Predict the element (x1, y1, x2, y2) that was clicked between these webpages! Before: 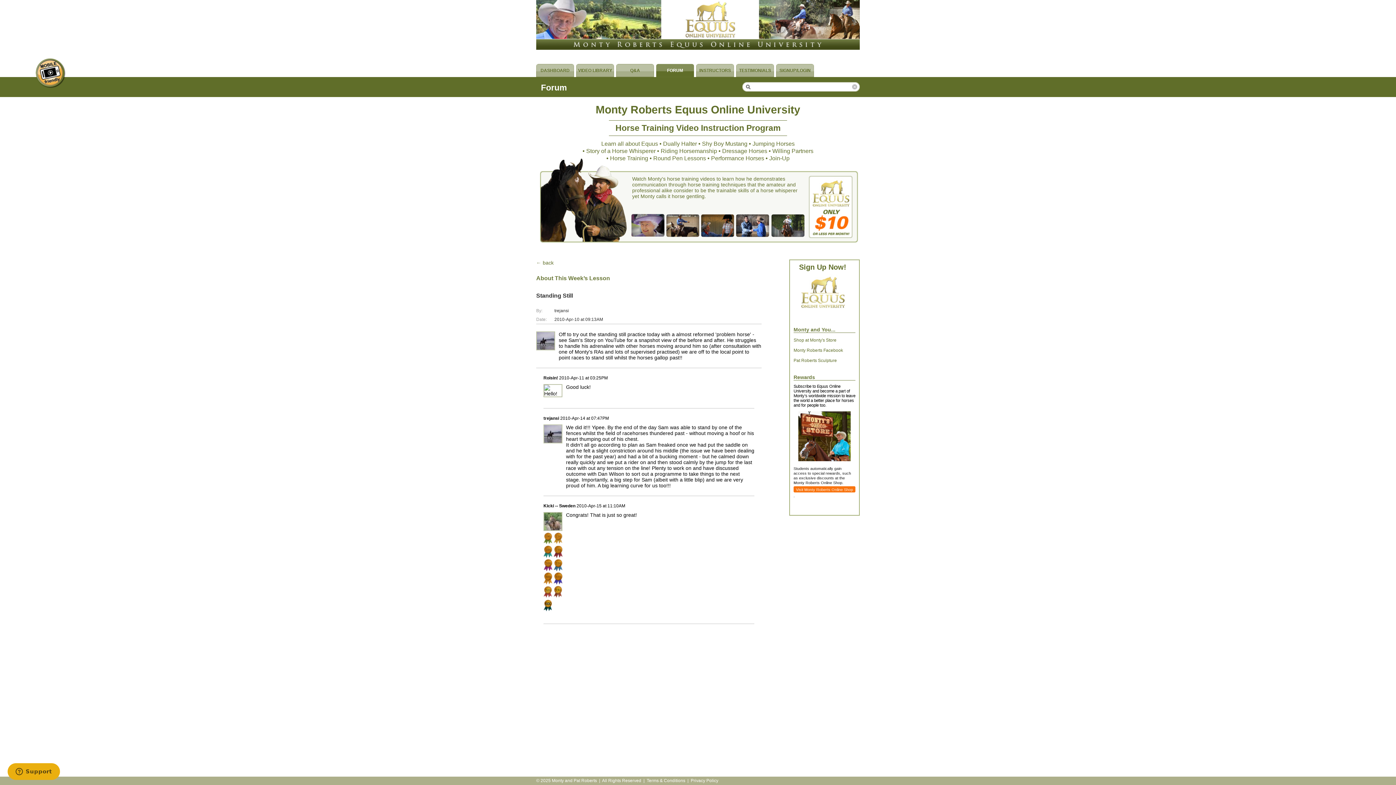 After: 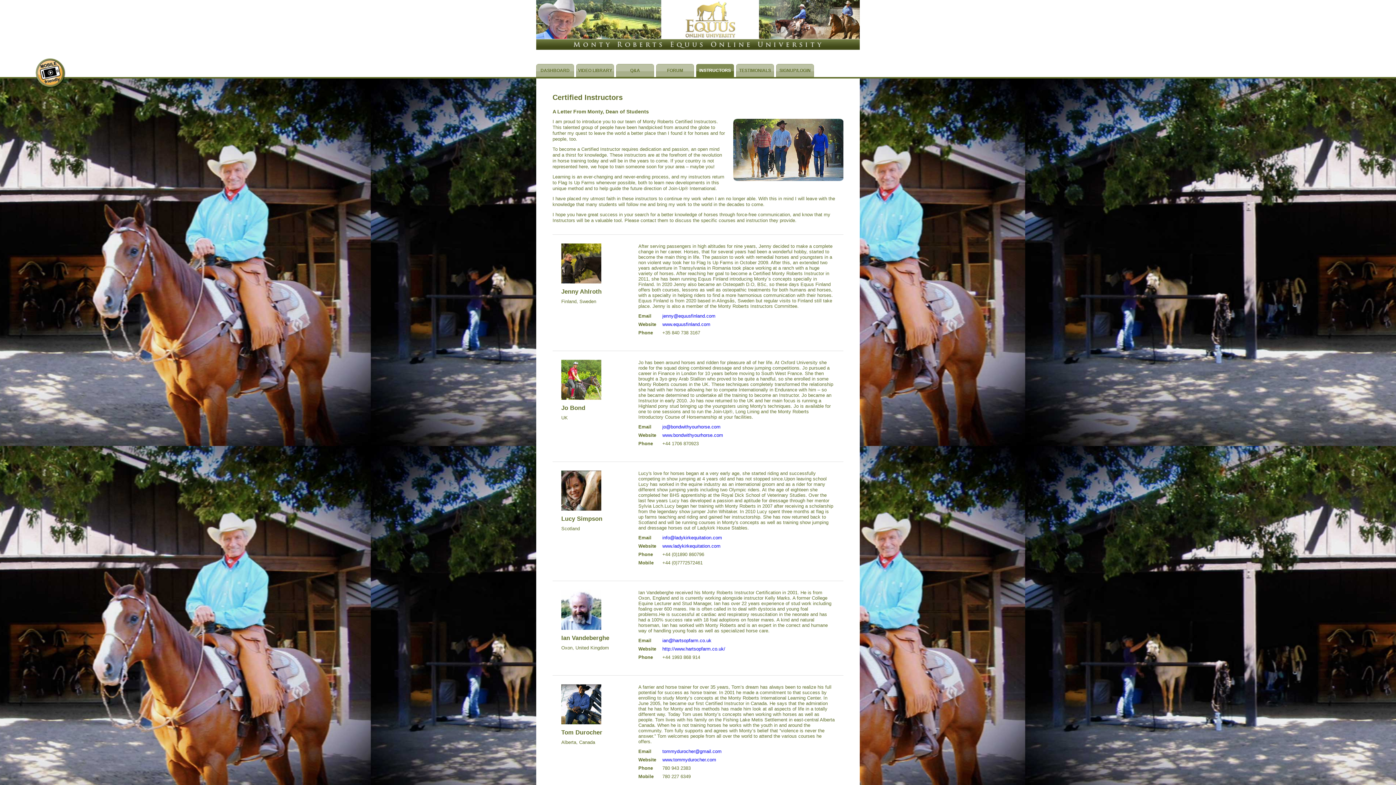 Action: label: INSTRUCTORS bbox: (696, 64, 734, 77)